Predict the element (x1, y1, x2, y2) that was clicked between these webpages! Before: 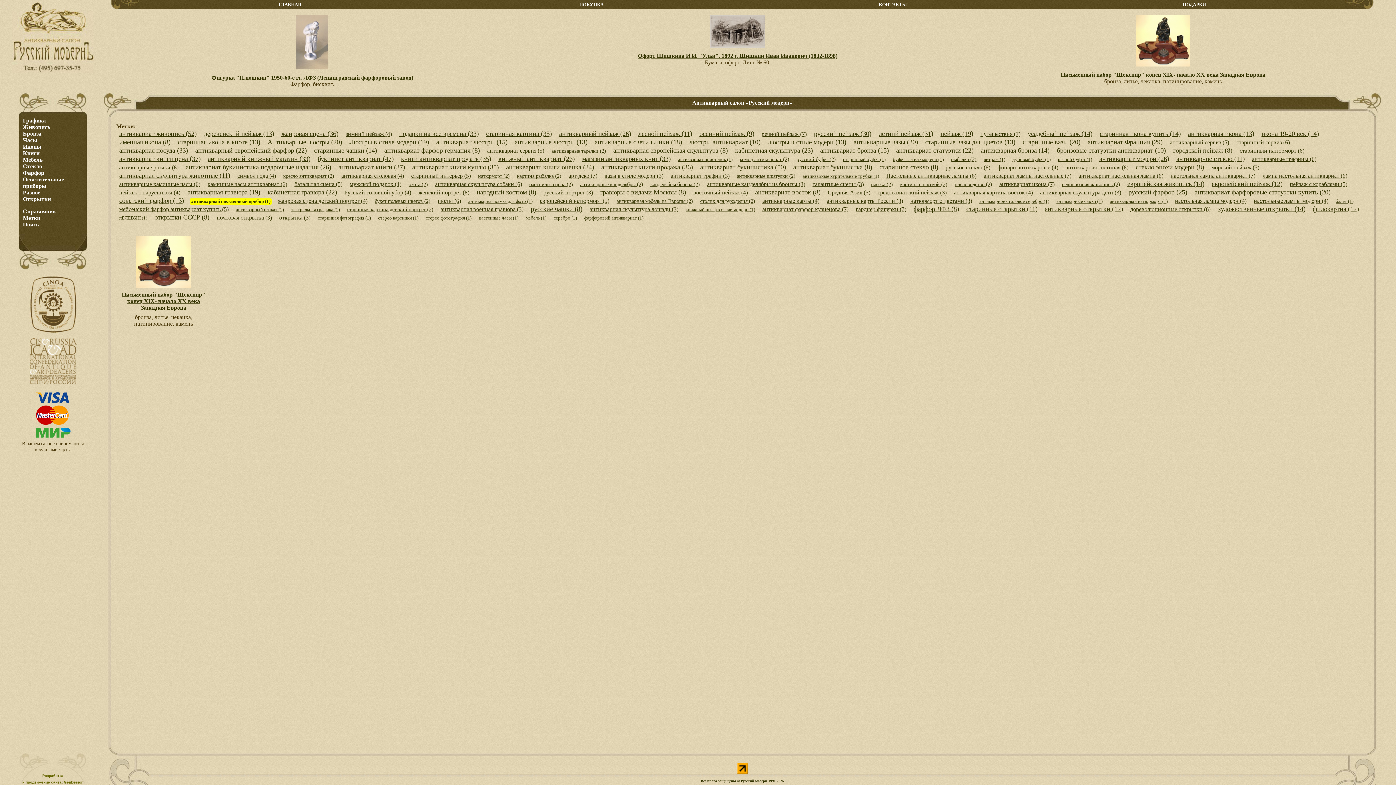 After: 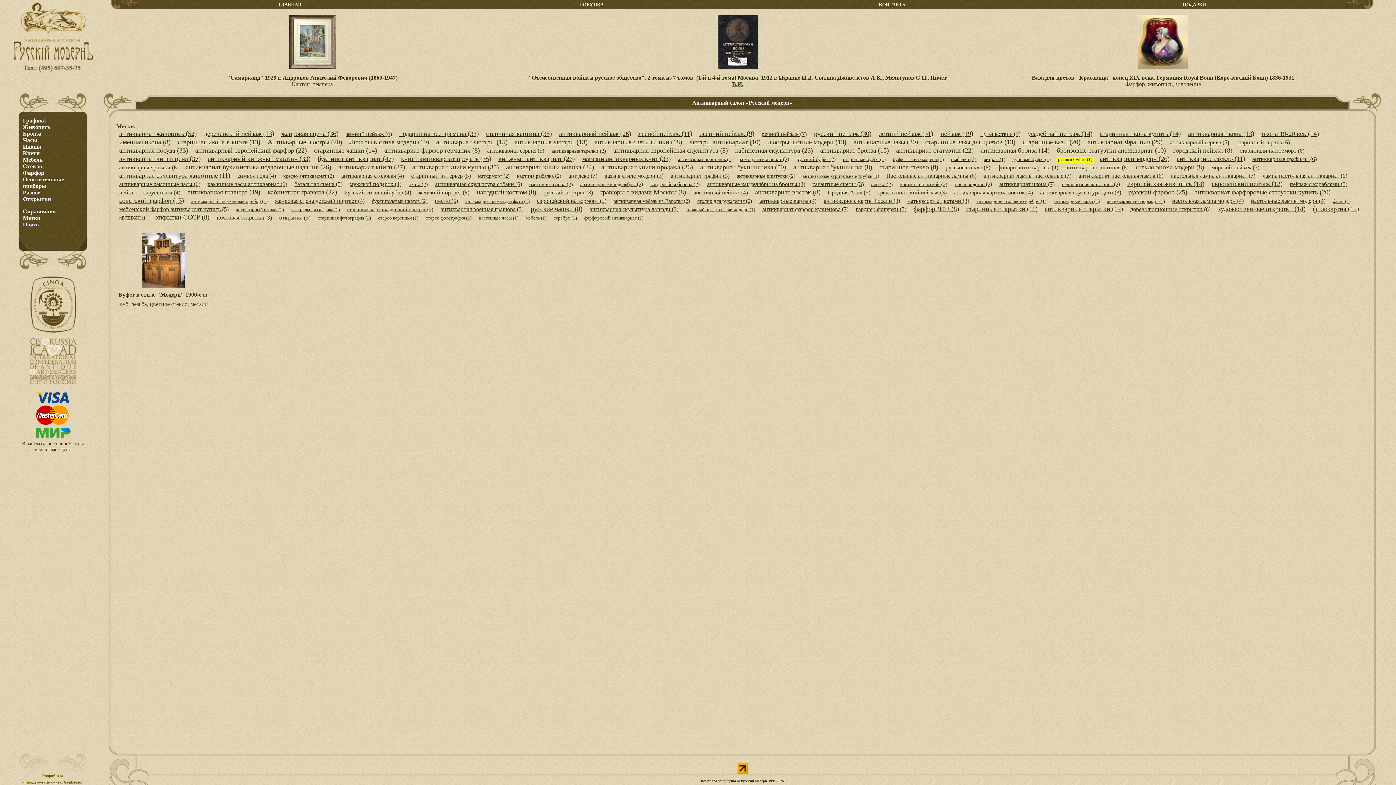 Action: bbox: (1056, 156, 1093, 162) label: резной буфет (1)